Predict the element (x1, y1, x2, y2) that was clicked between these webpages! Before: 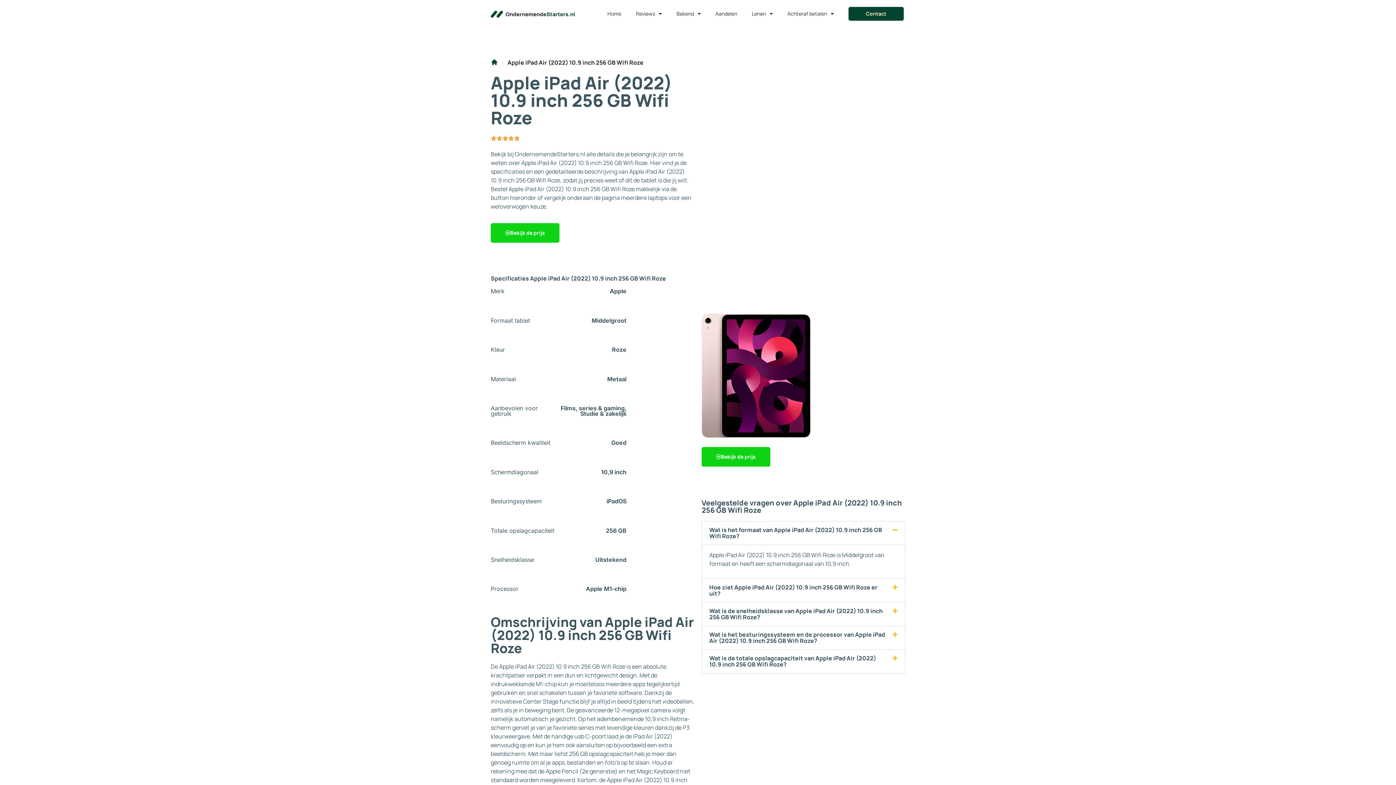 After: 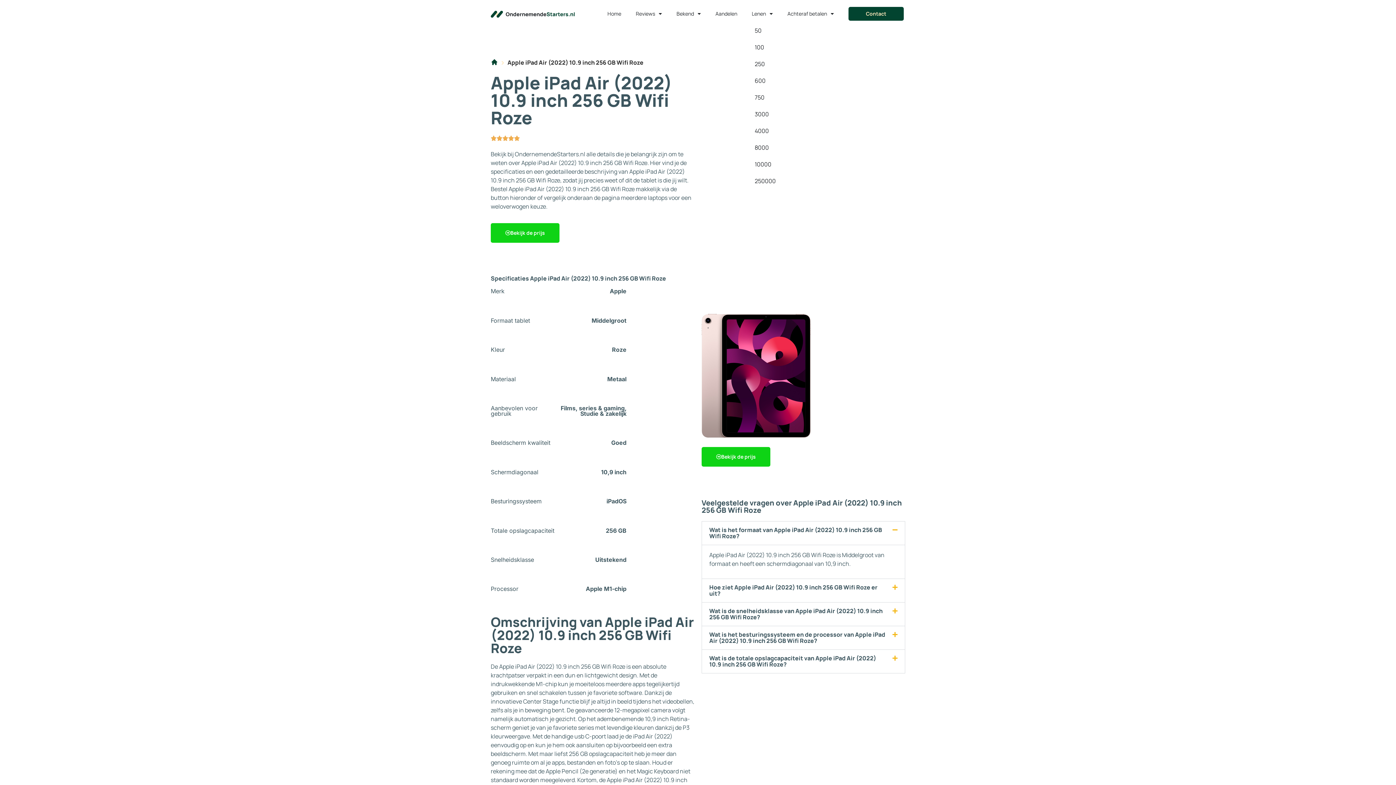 Action: label: Lenen bbox: (744, 5, 780, 22)